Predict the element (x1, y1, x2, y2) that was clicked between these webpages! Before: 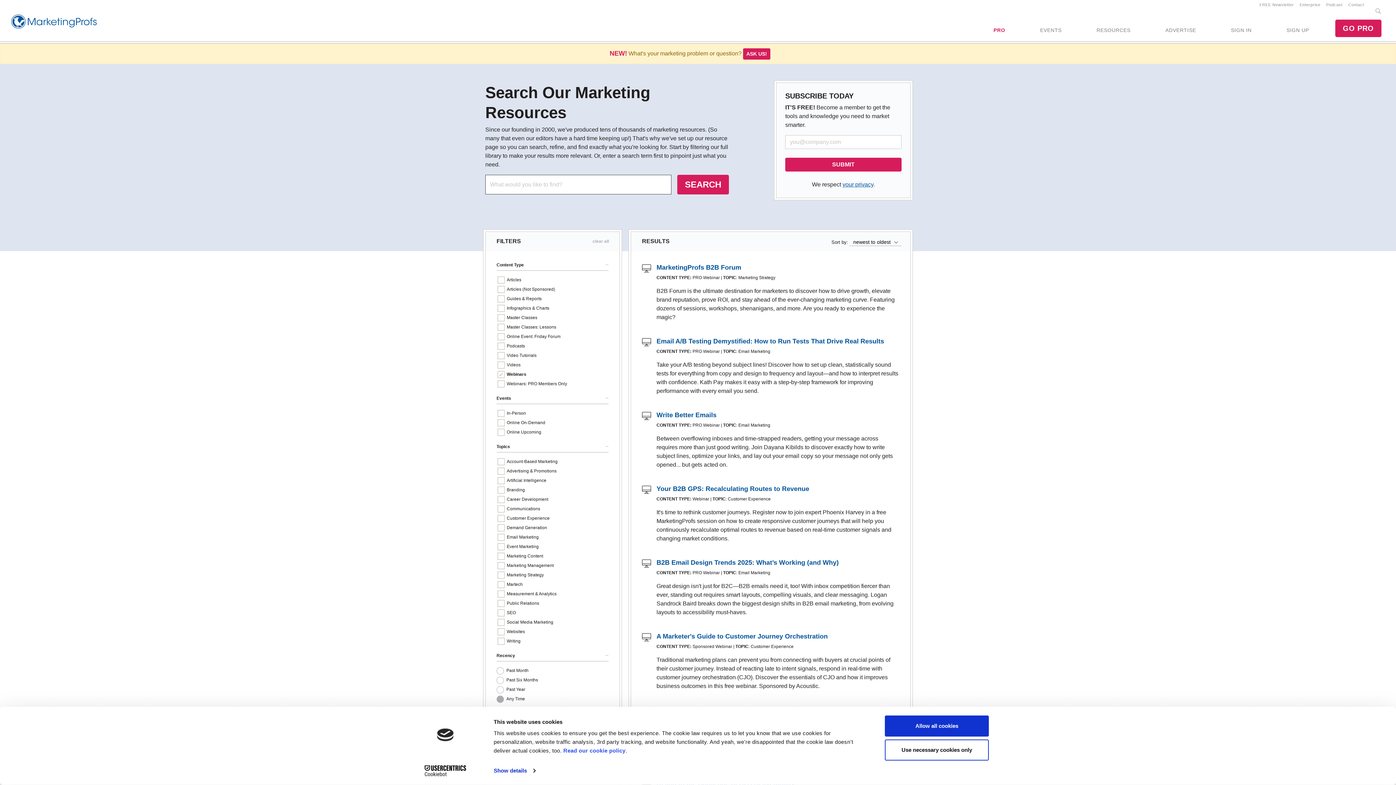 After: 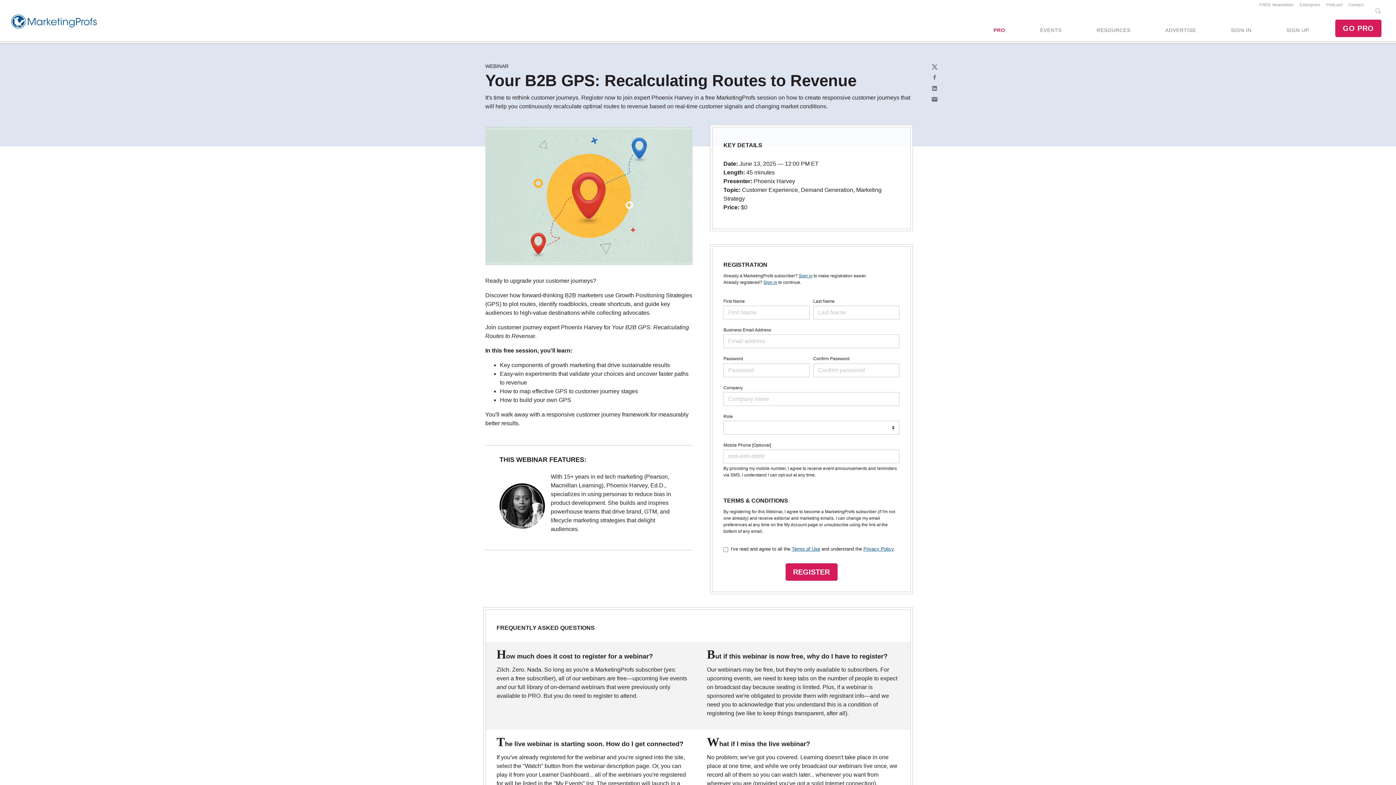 Action: label: Your B2B GPS: Recalculating Routes to Revenue bbox: (656, 485, 809, 492)